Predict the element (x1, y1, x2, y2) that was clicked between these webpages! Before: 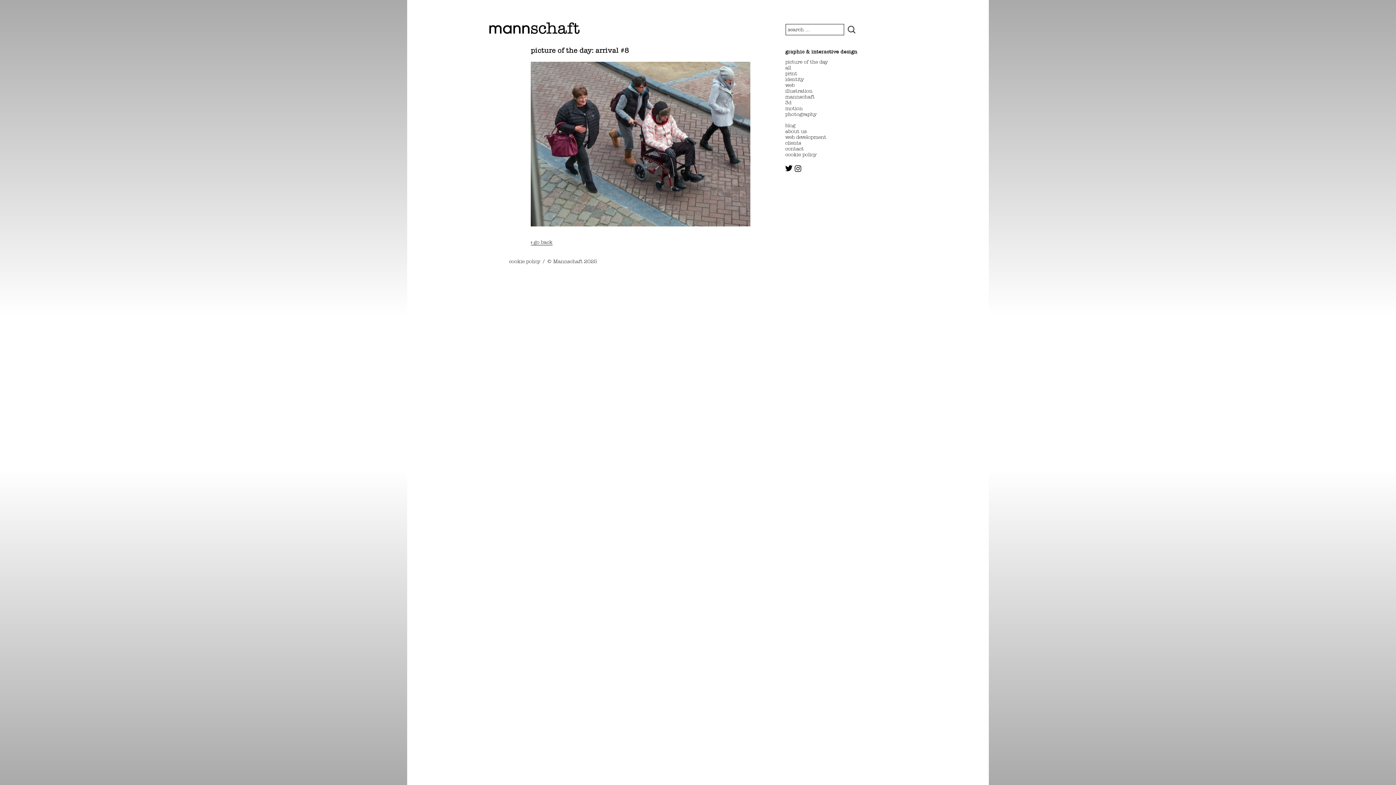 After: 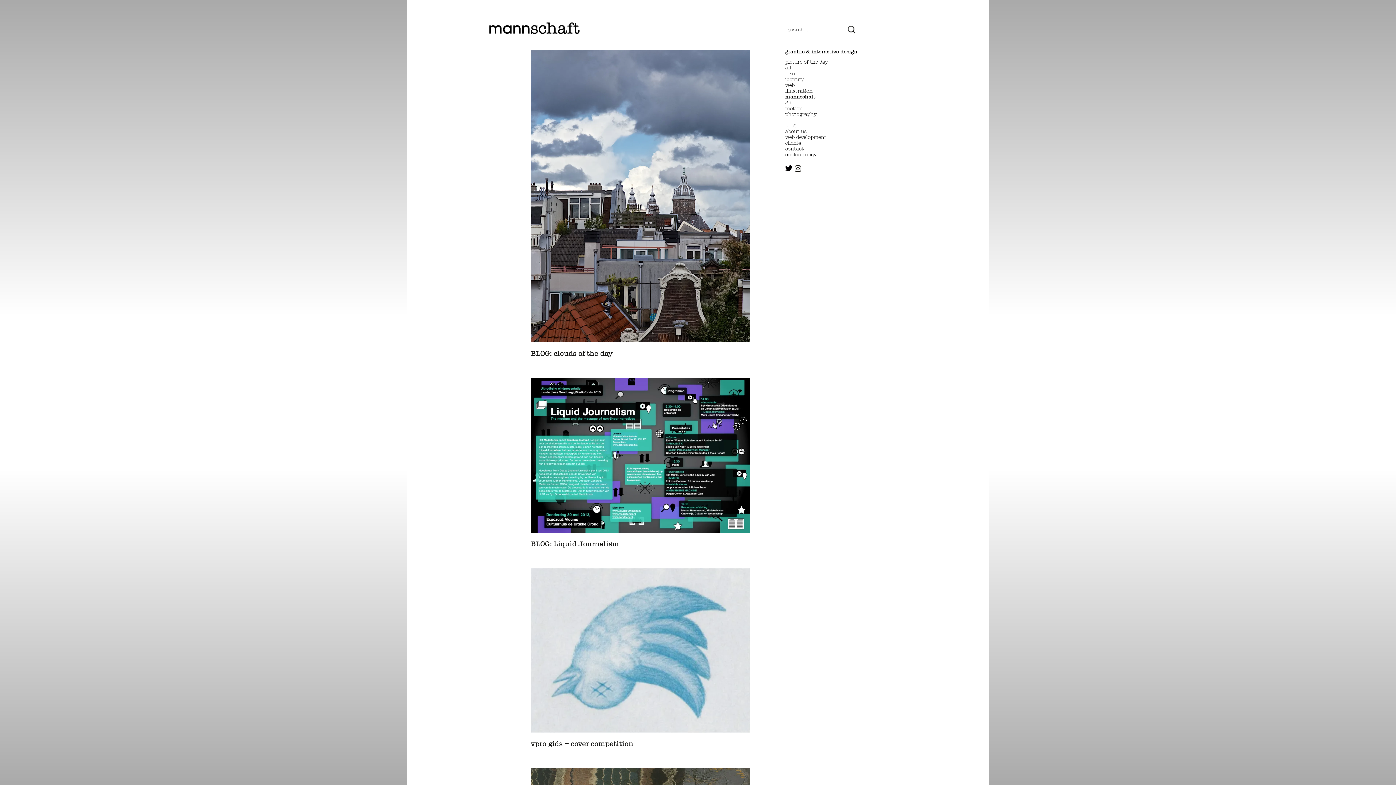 Action: bbox: (785, 93, 814, 99) label: mannschaft